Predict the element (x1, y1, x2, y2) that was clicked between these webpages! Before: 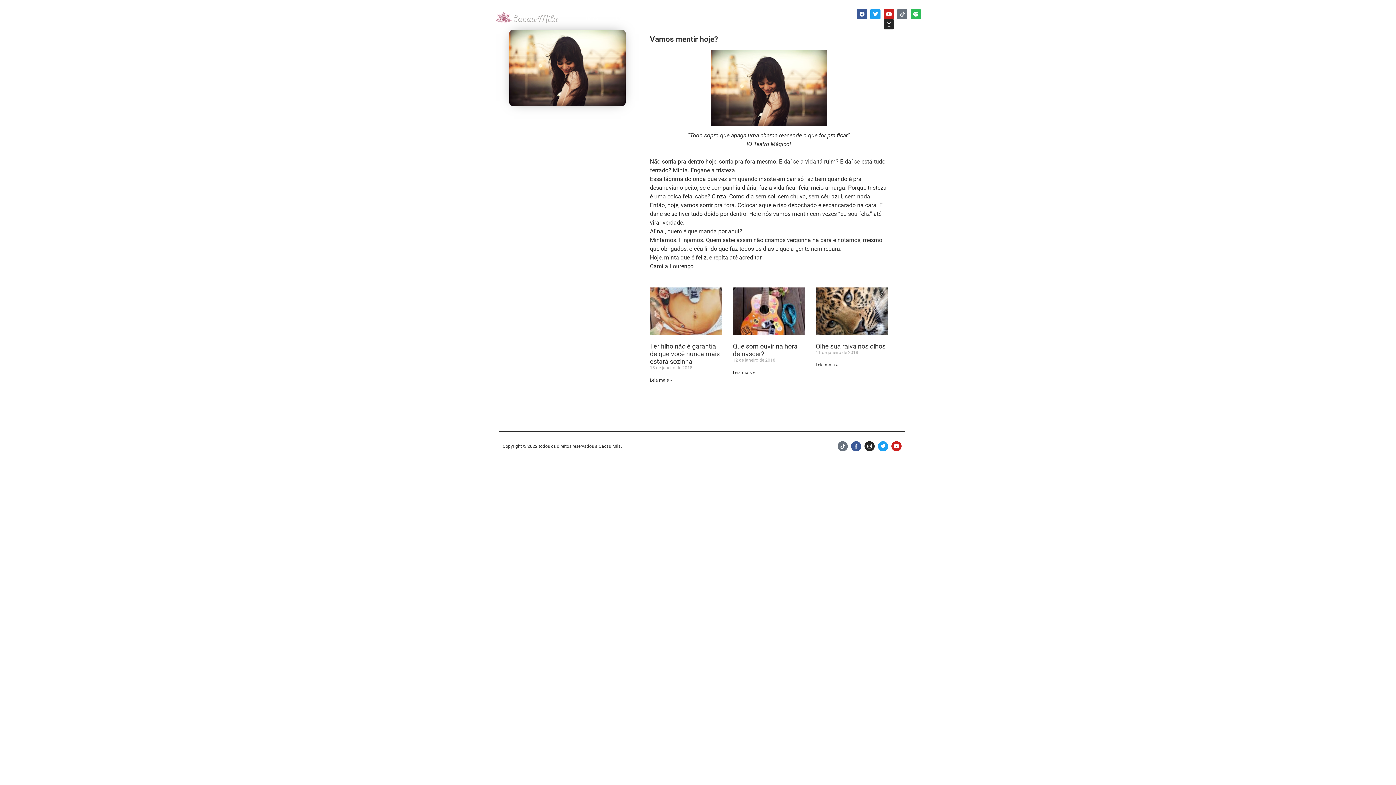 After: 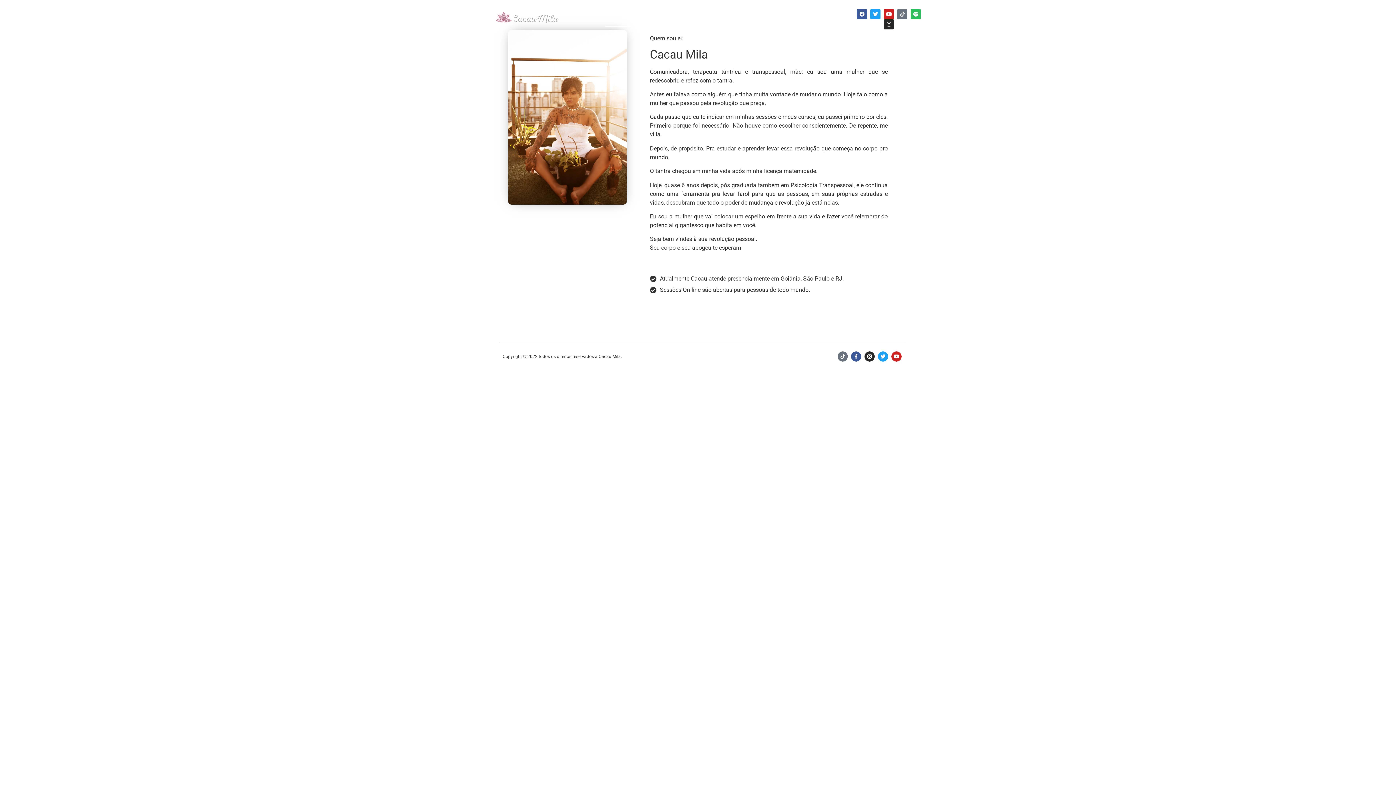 Action: bbox: (605, 10, 641, 26) label: Quem Sou